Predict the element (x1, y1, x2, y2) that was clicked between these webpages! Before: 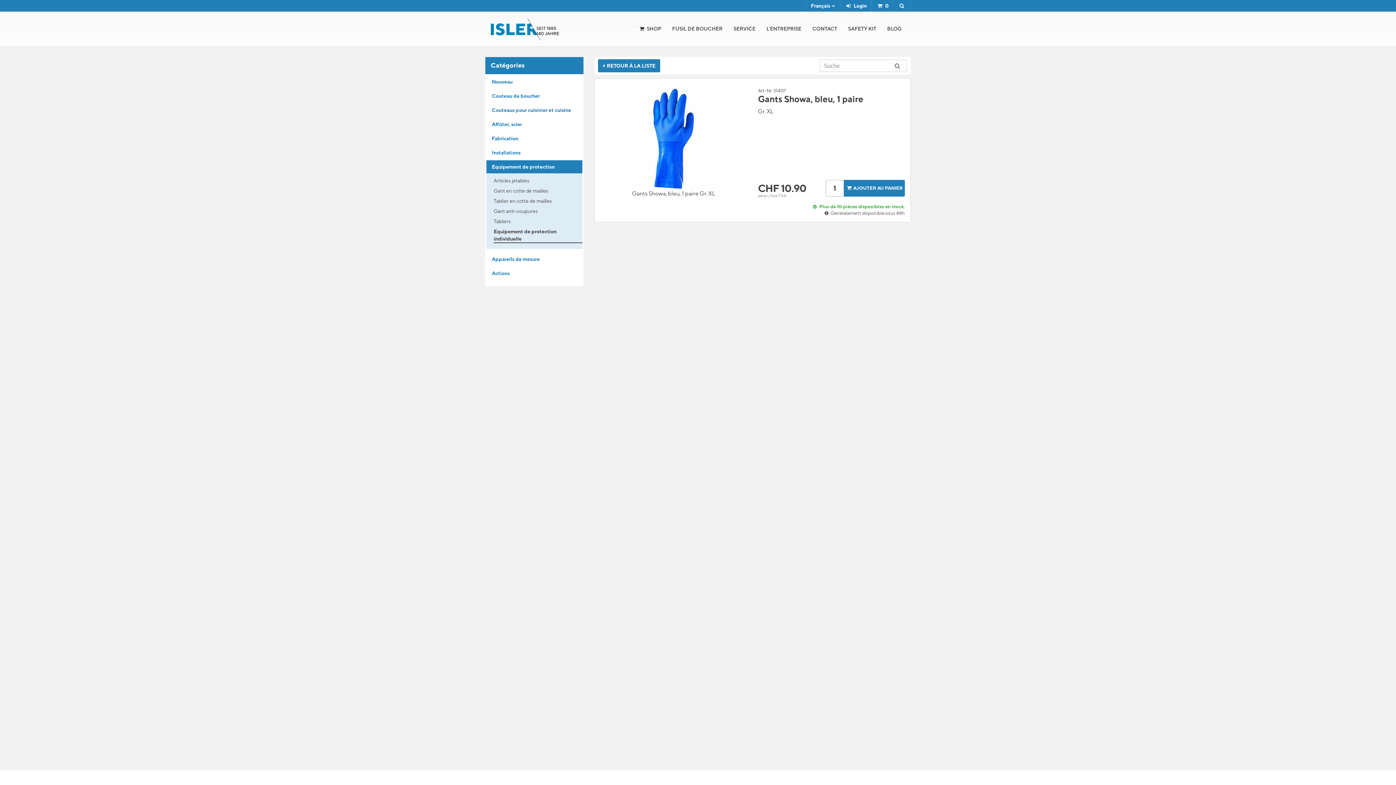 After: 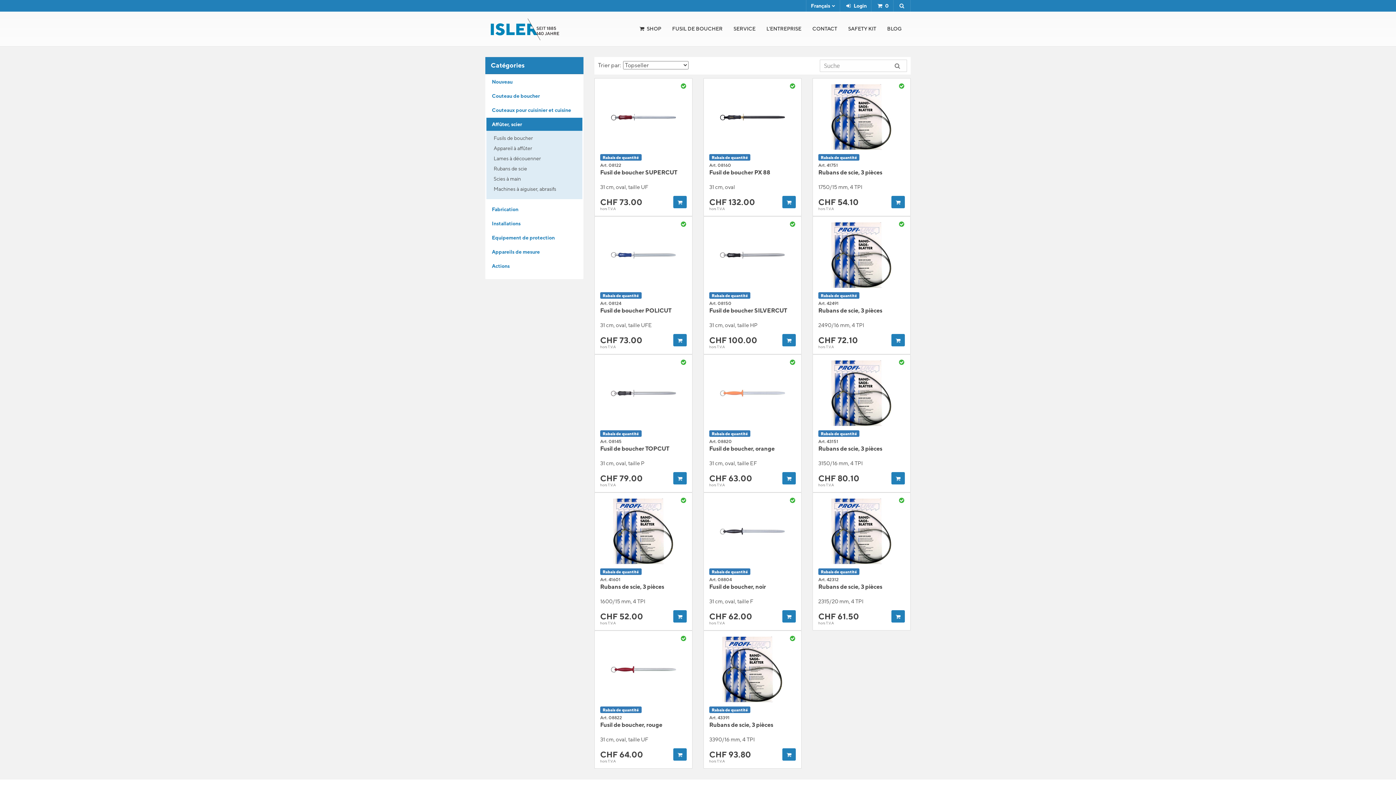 Action: label: Affûter, scier bbox: (486, 117, 582, 130)